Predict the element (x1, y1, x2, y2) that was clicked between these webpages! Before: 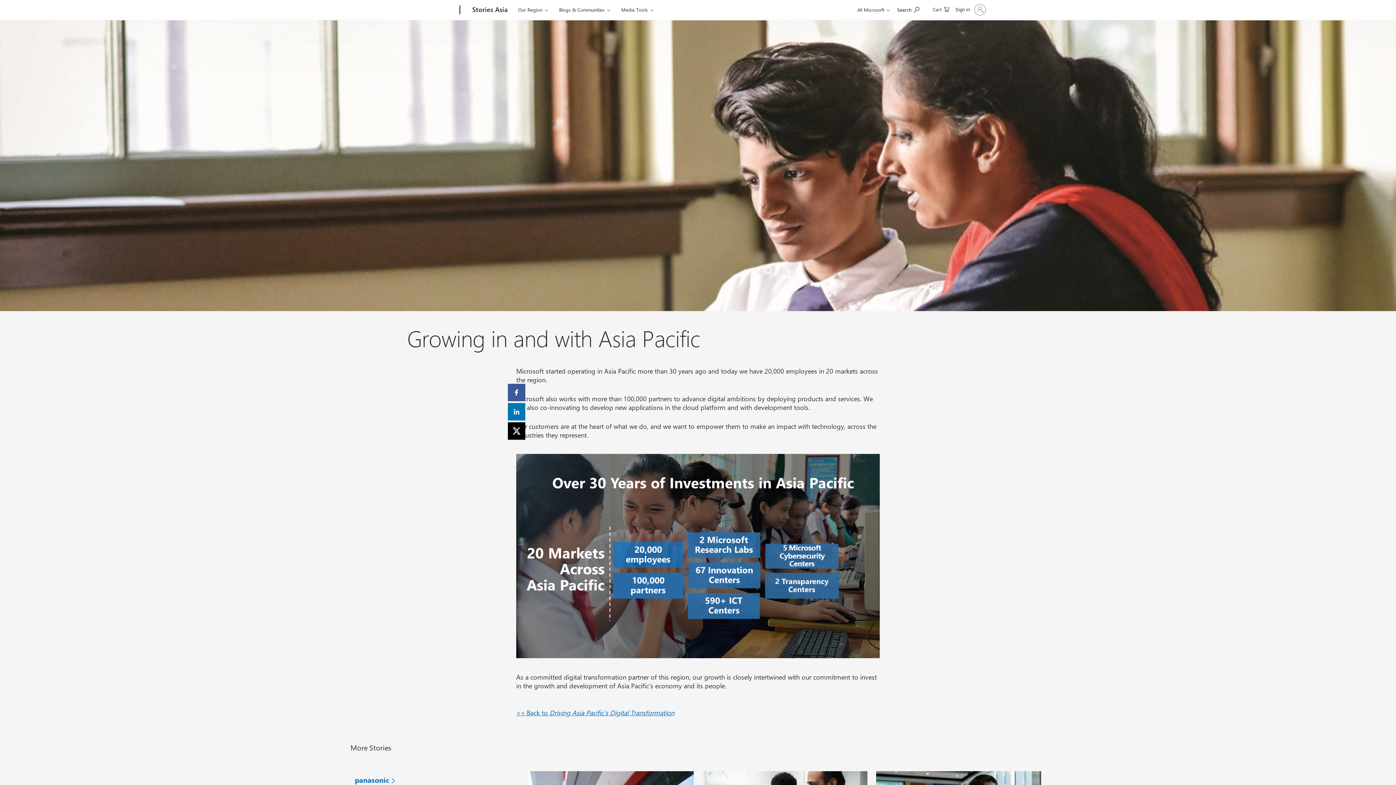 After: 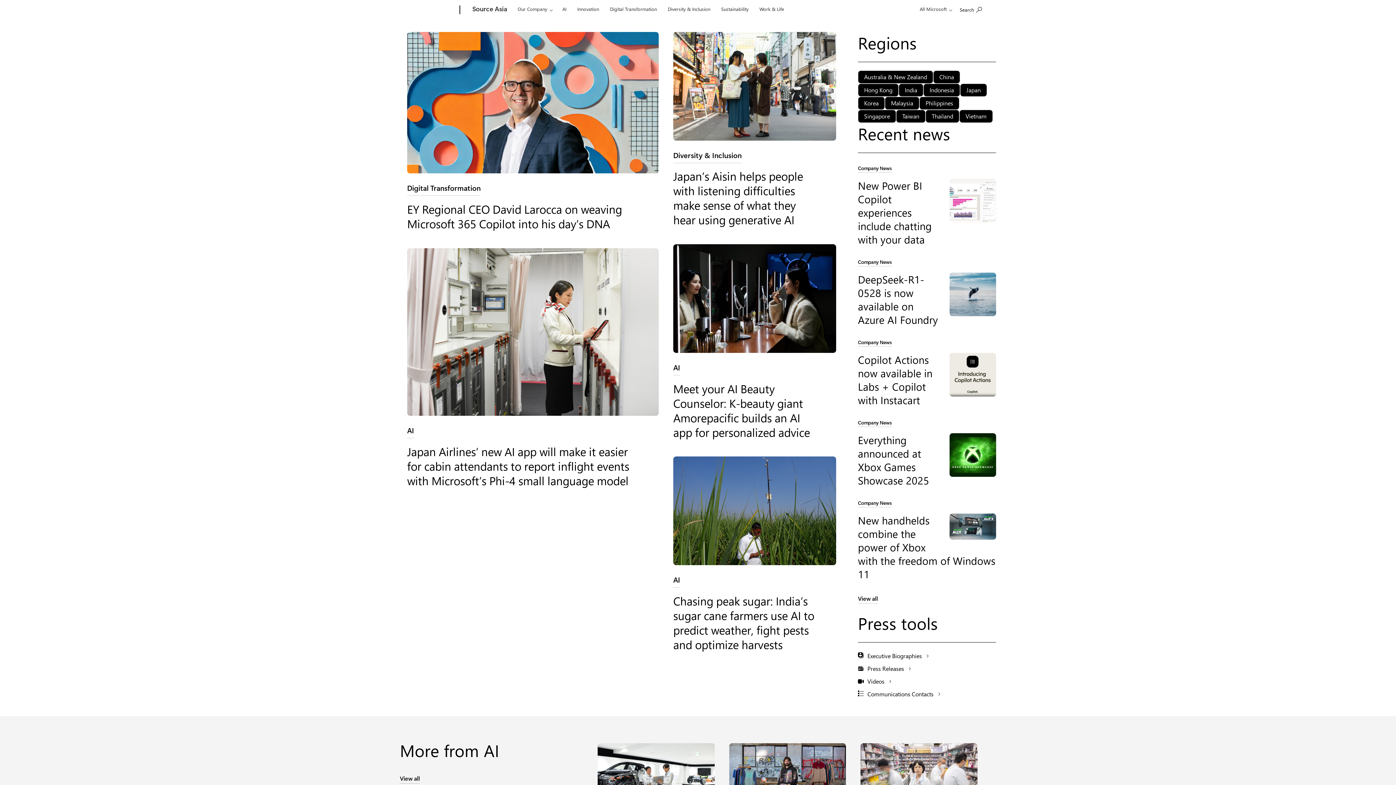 Action: bbox: (468, 0, 511, 20) label: Stories Asia